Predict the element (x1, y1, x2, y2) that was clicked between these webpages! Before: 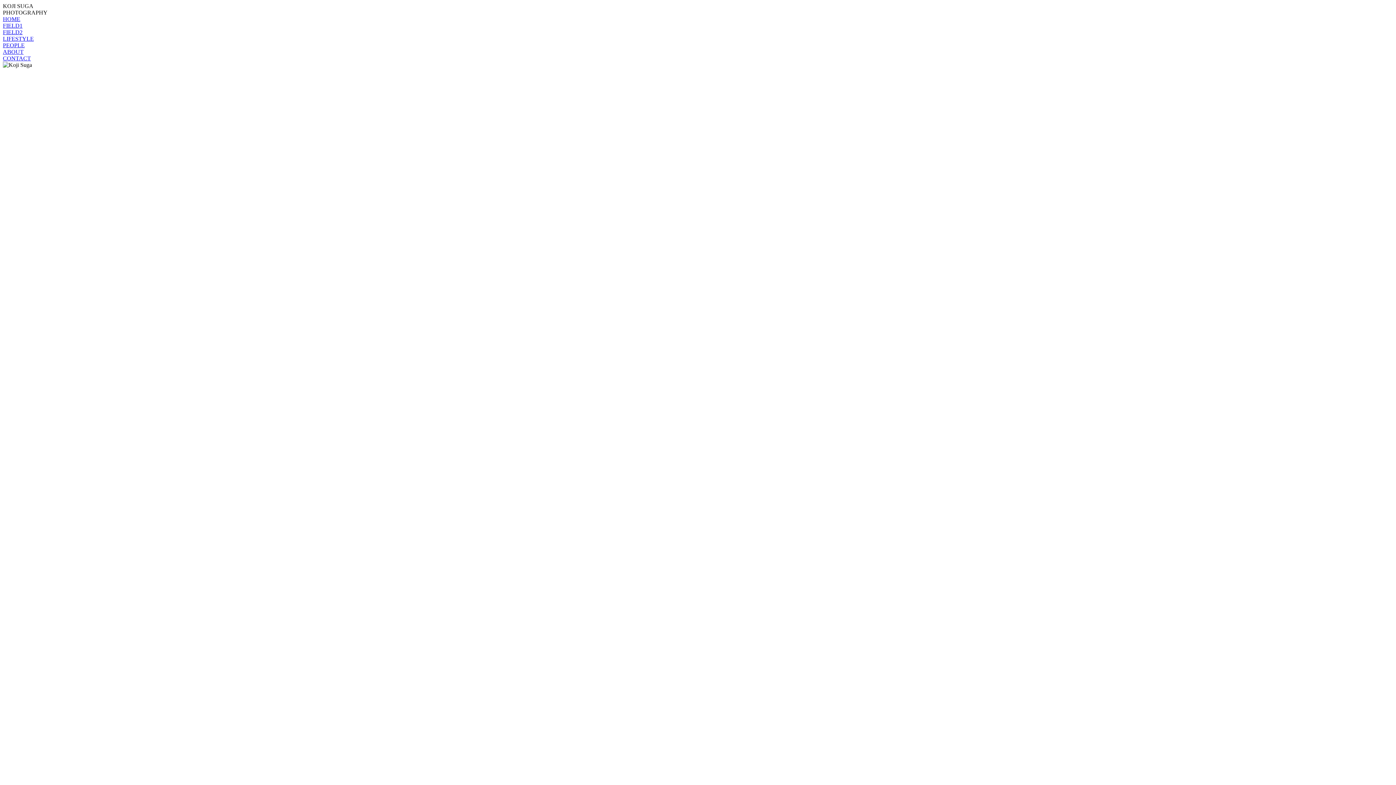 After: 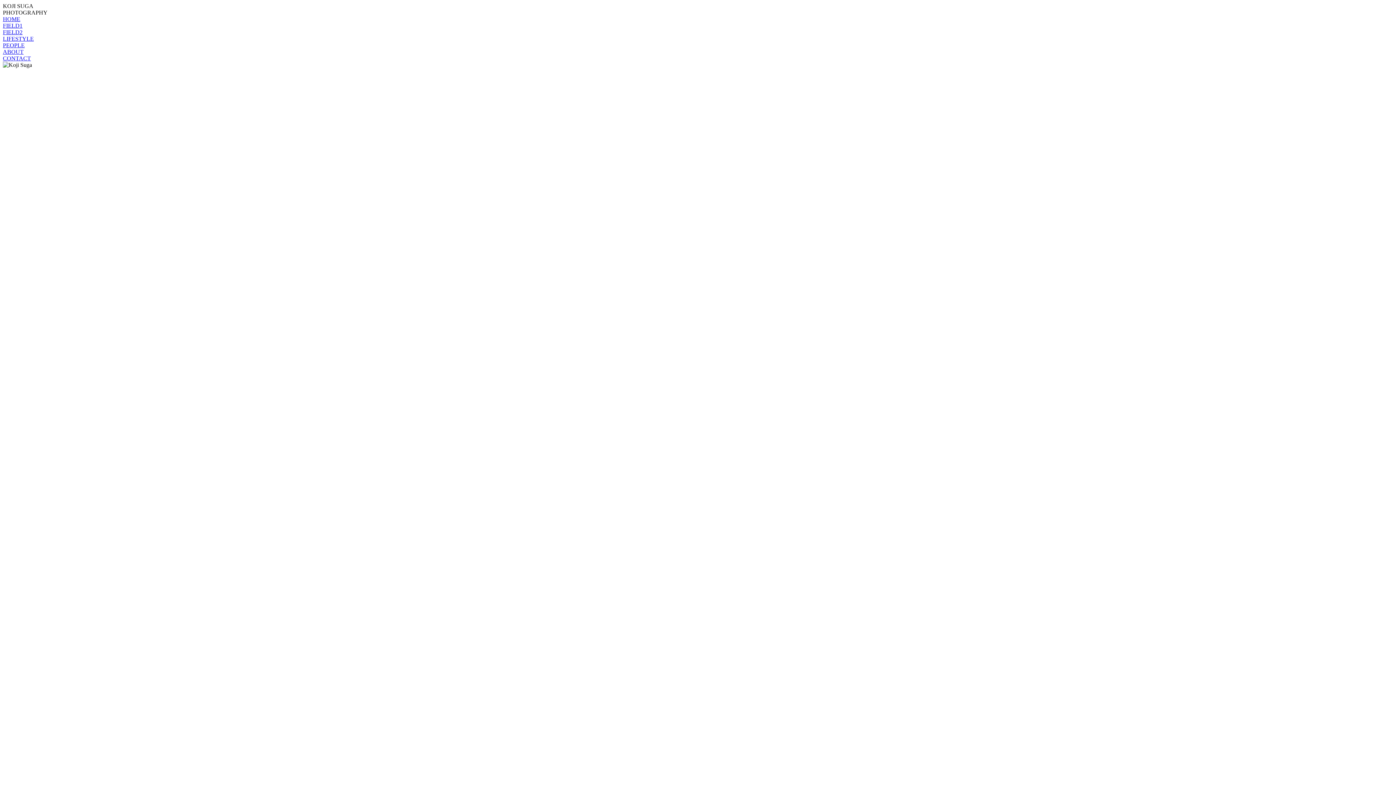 Action: bbox: (2, 55, 30, 61) label: CONTACT
